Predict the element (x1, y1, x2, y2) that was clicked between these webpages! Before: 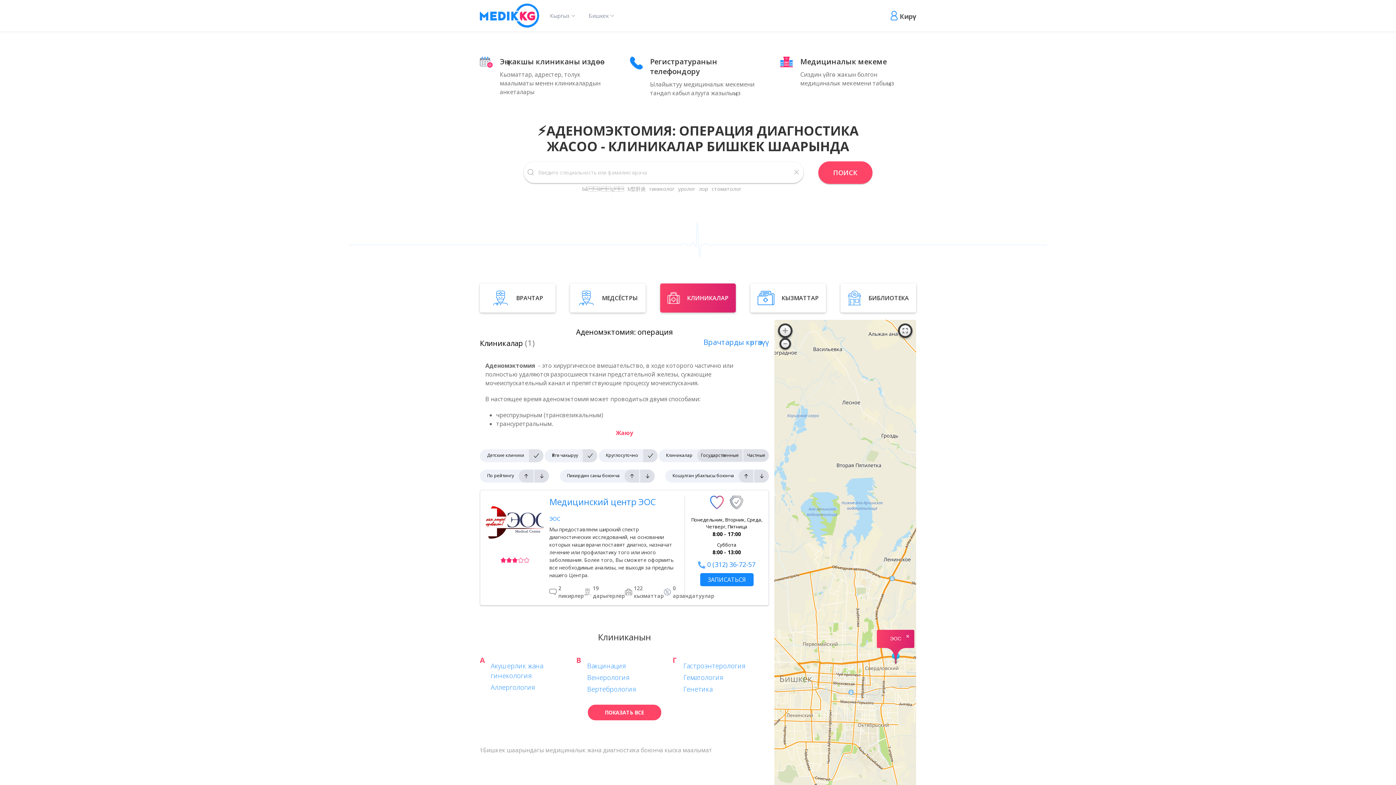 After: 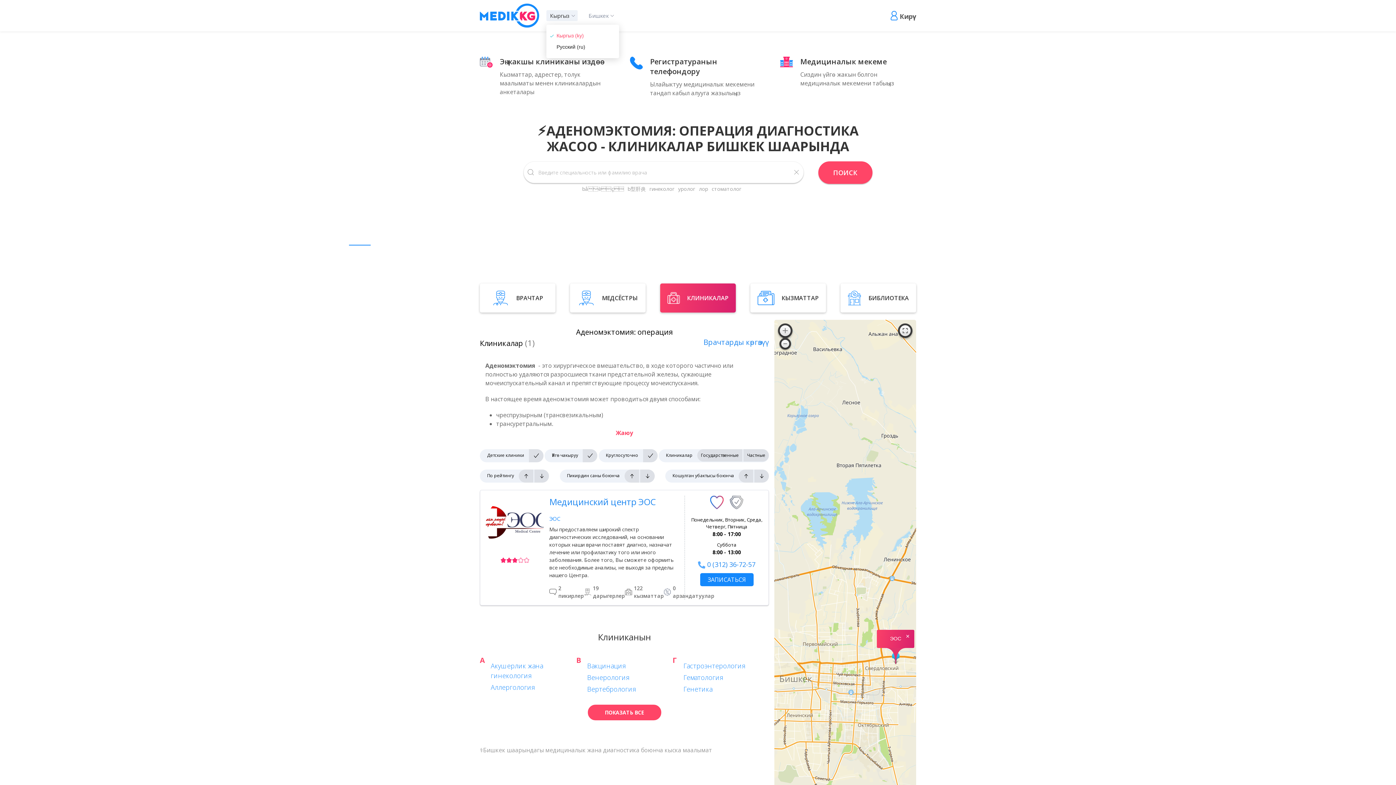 Action: bbox: (546, 10, 577, 21) label: Кыргыз